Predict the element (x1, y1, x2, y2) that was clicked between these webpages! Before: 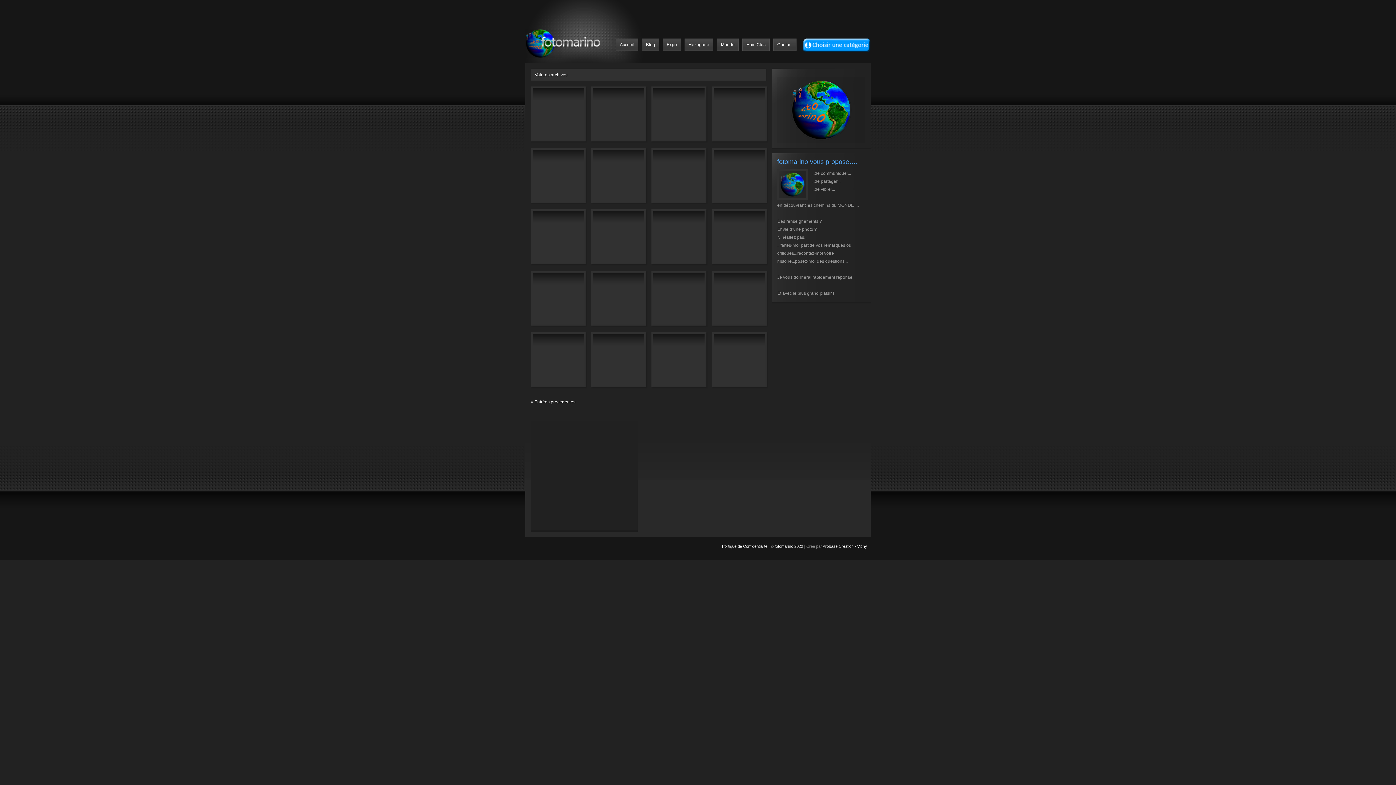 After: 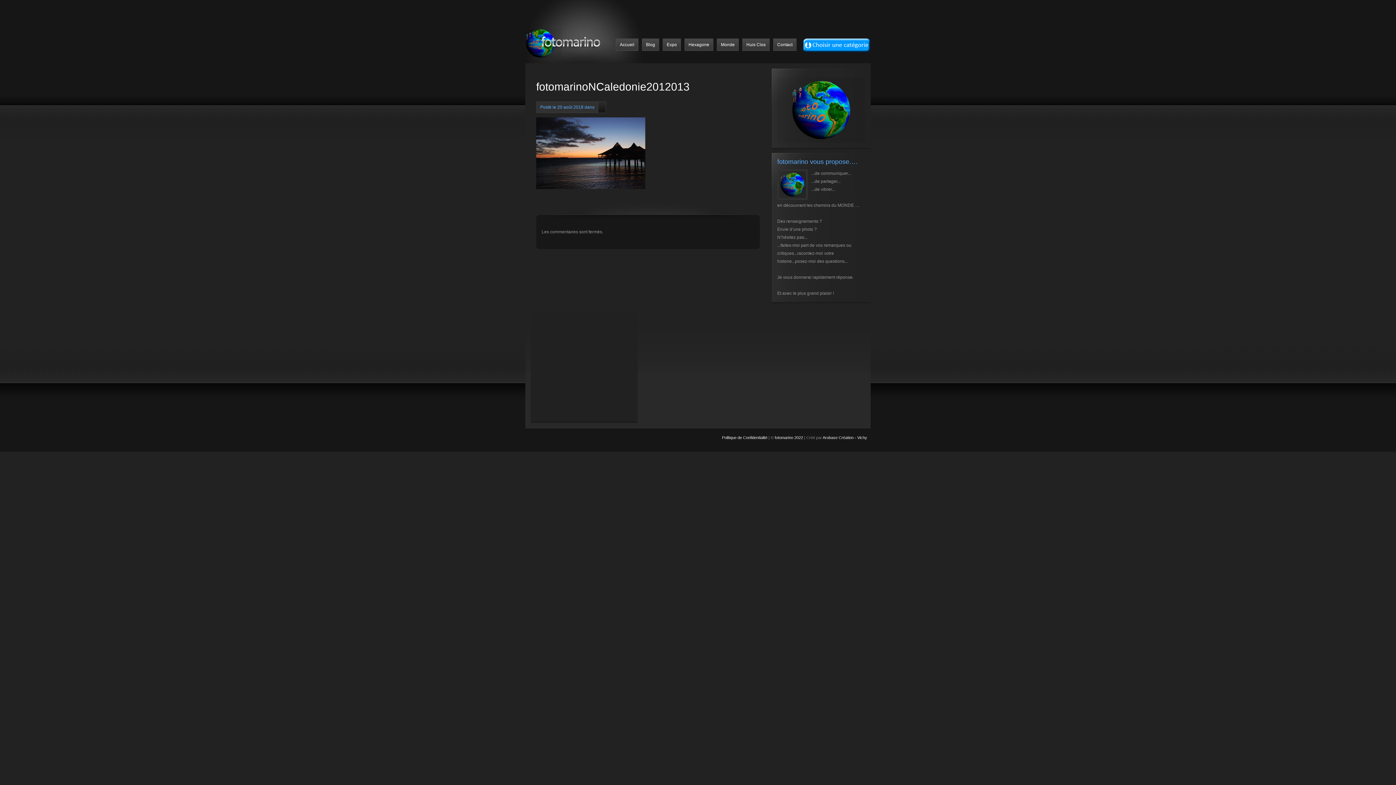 Action: label: la suite >> bbox: (559, 312, 584, 324)